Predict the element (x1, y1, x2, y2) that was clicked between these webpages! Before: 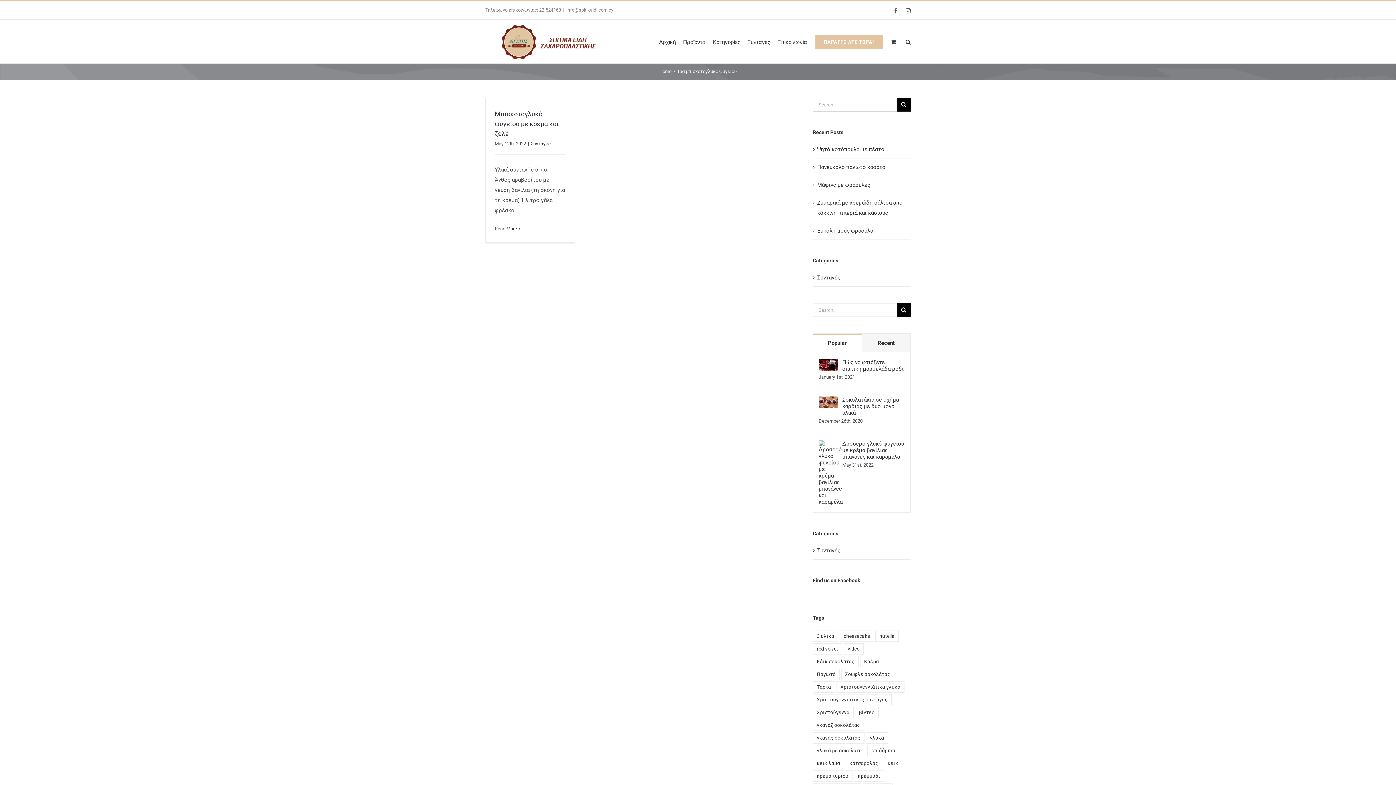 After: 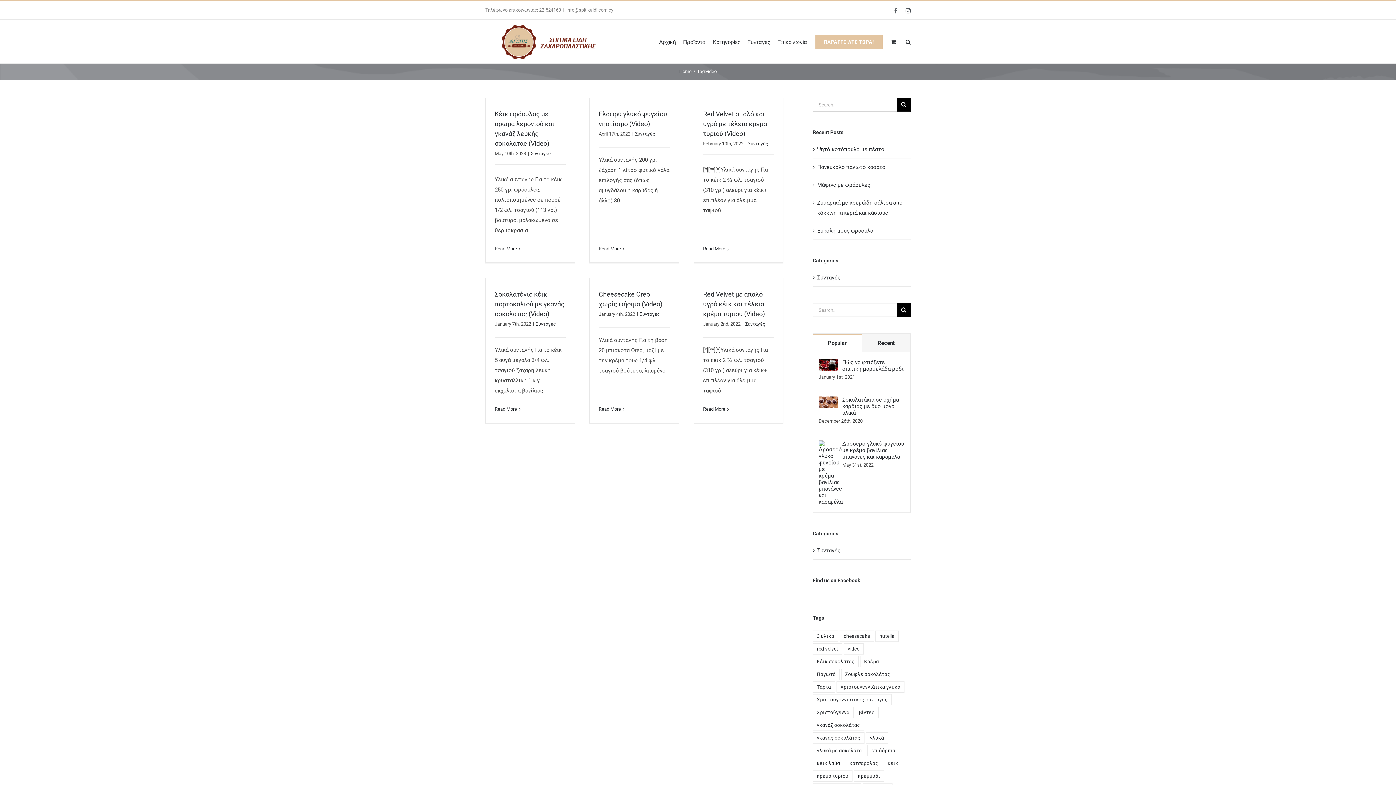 Action: label: video (6 items) bbox: (843, 643, 863, 654)